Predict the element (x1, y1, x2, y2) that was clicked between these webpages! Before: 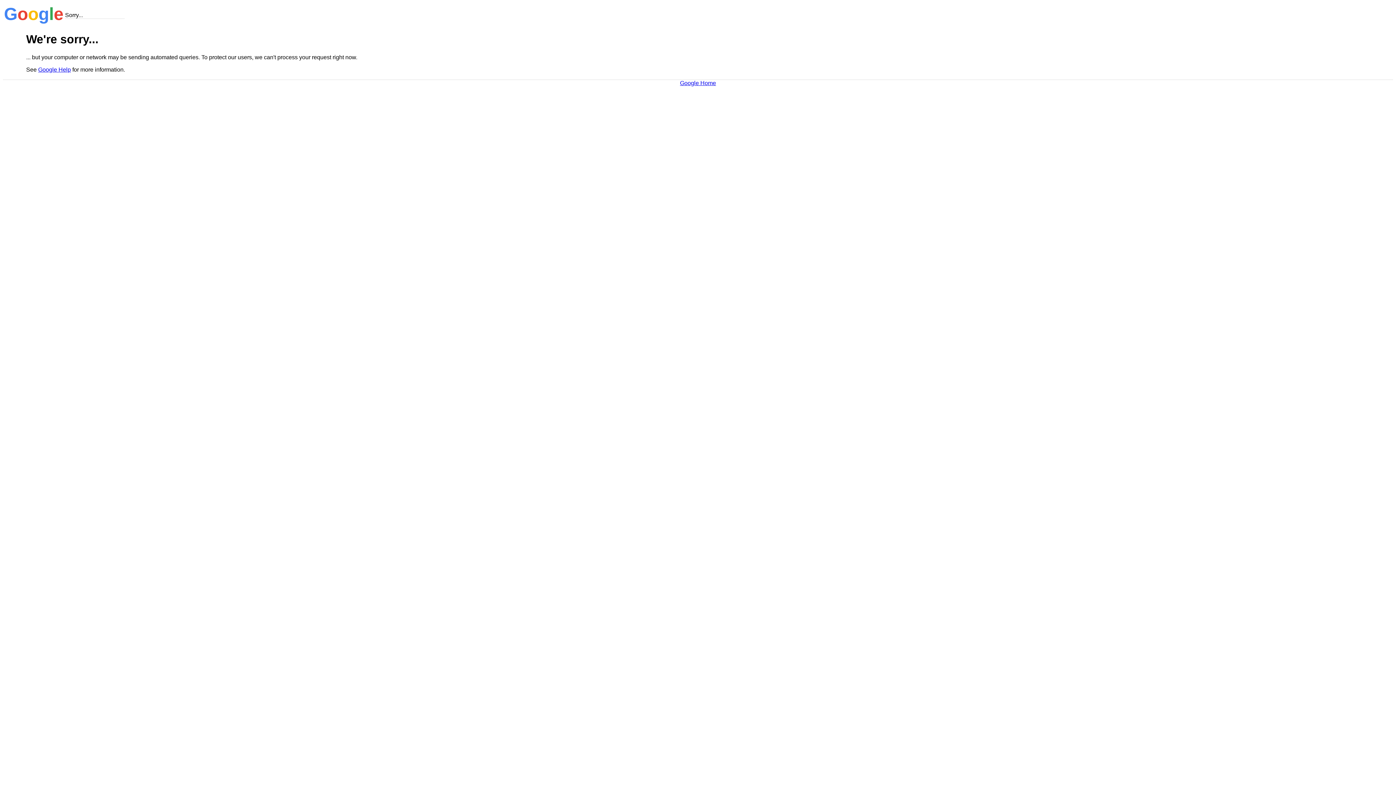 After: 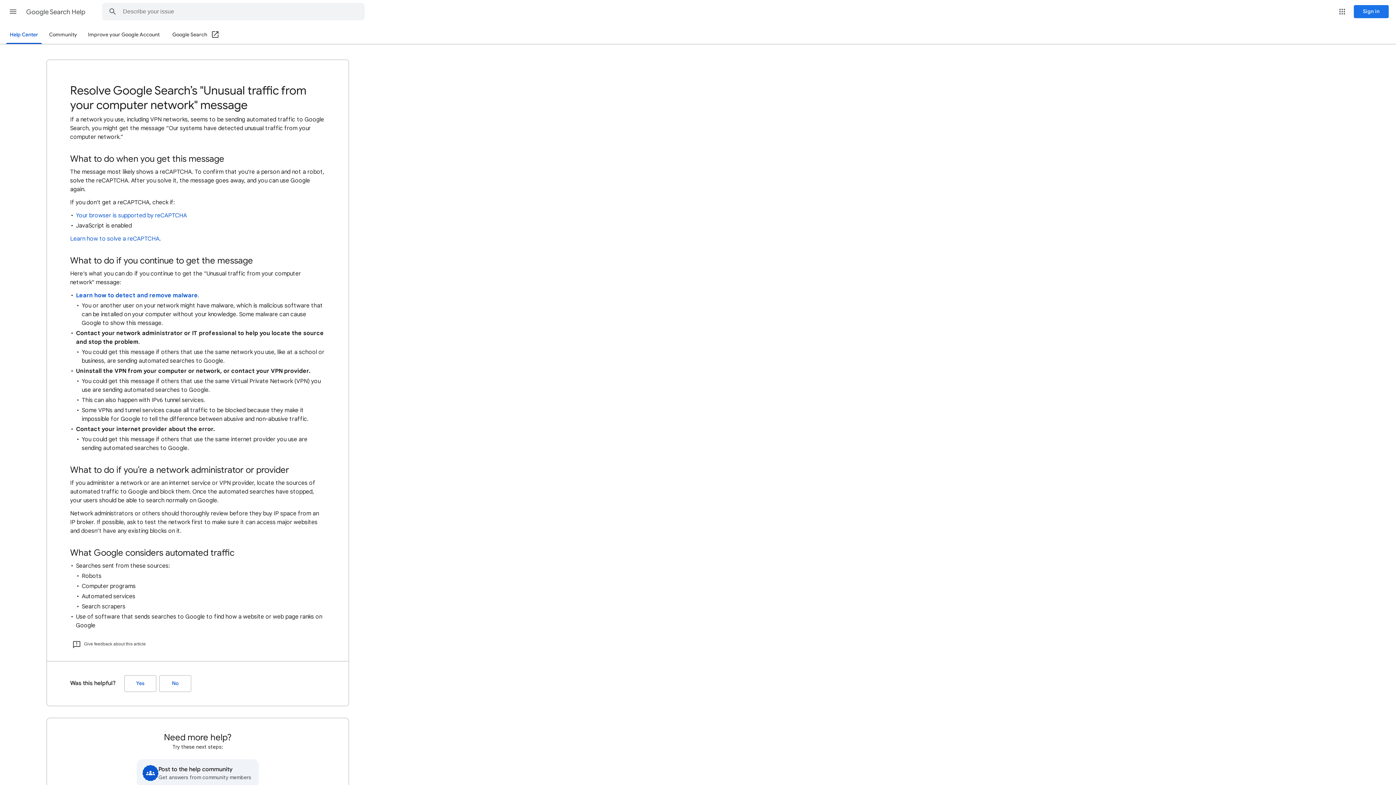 Action: label: Google Help bbox: (38, 66, 70, 72)